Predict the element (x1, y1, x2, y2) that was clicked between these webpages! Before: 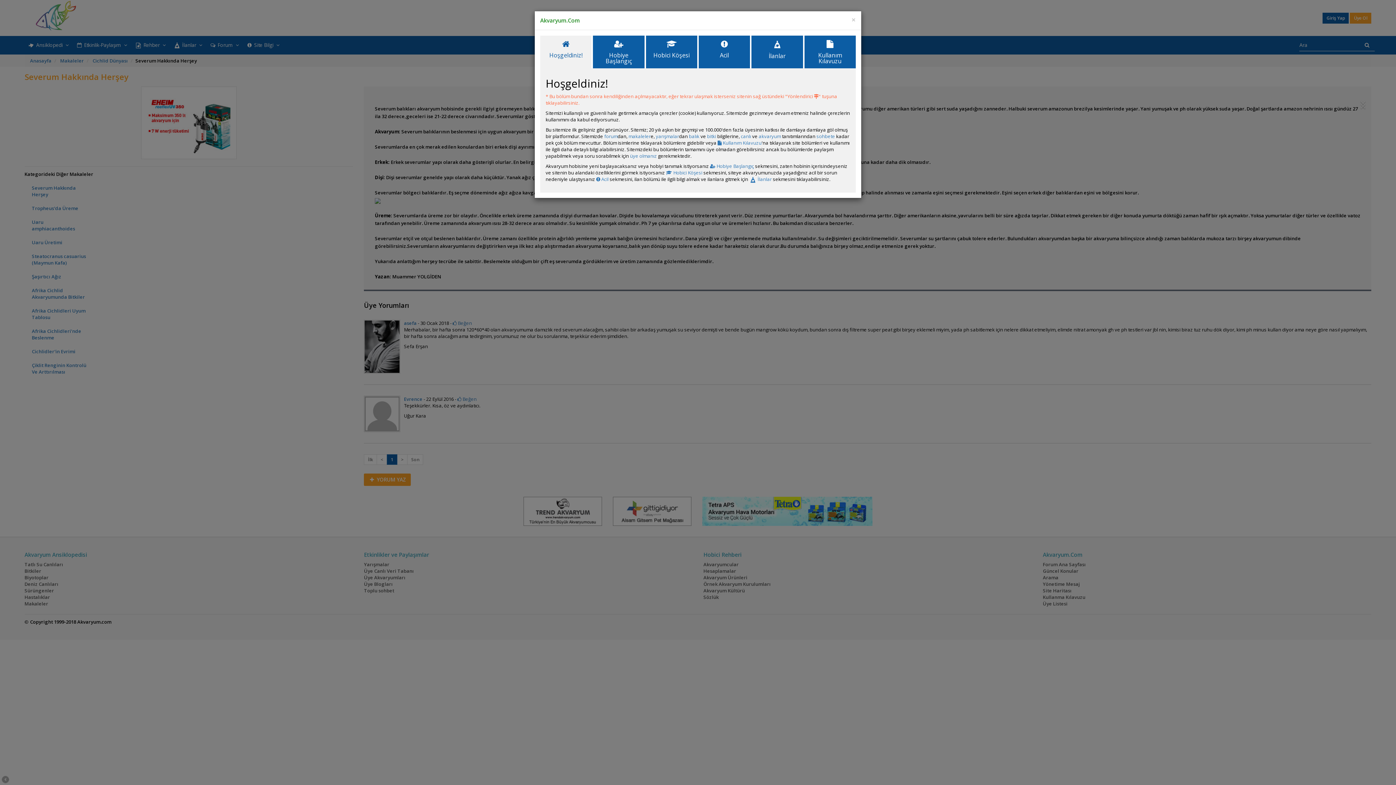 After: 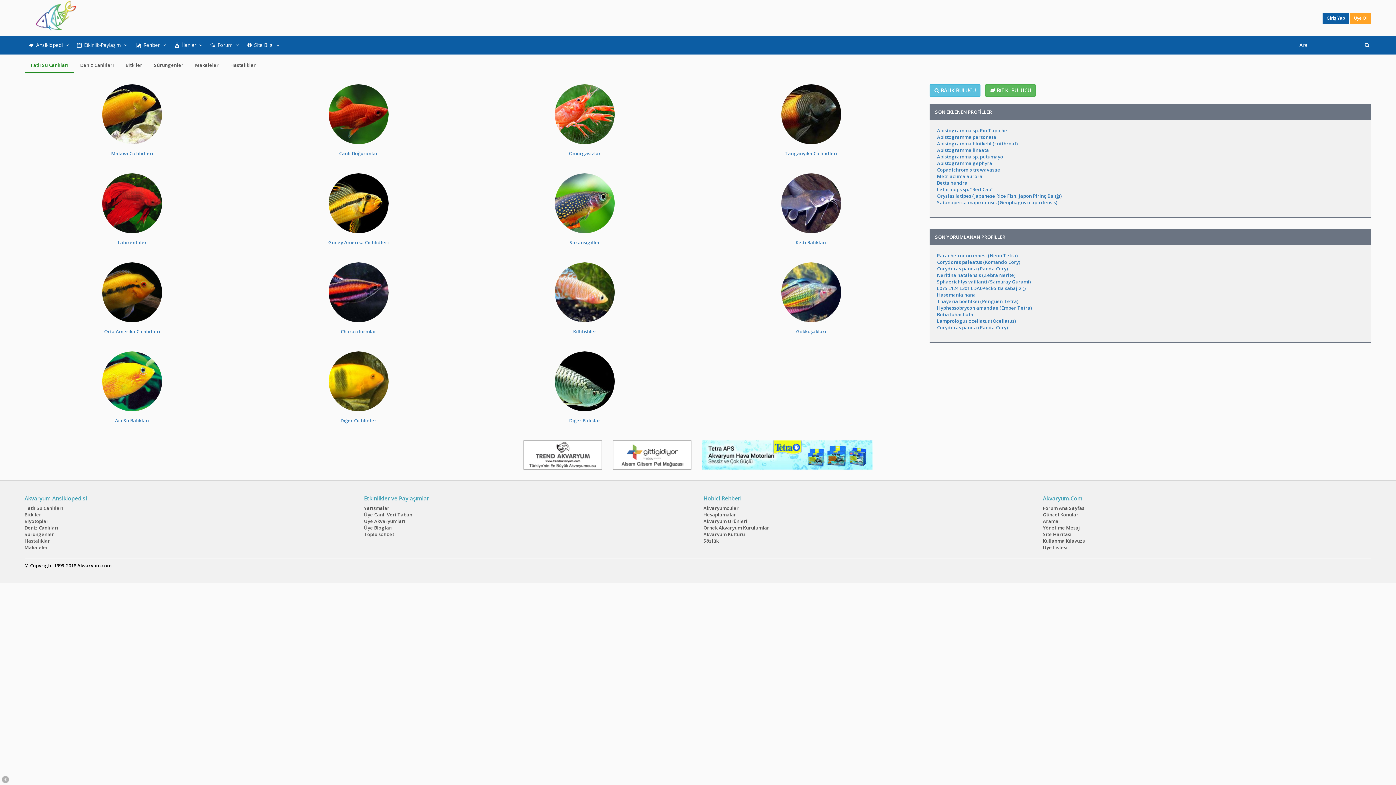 Action: bbox: (689, 133, 699, 139) label: balık